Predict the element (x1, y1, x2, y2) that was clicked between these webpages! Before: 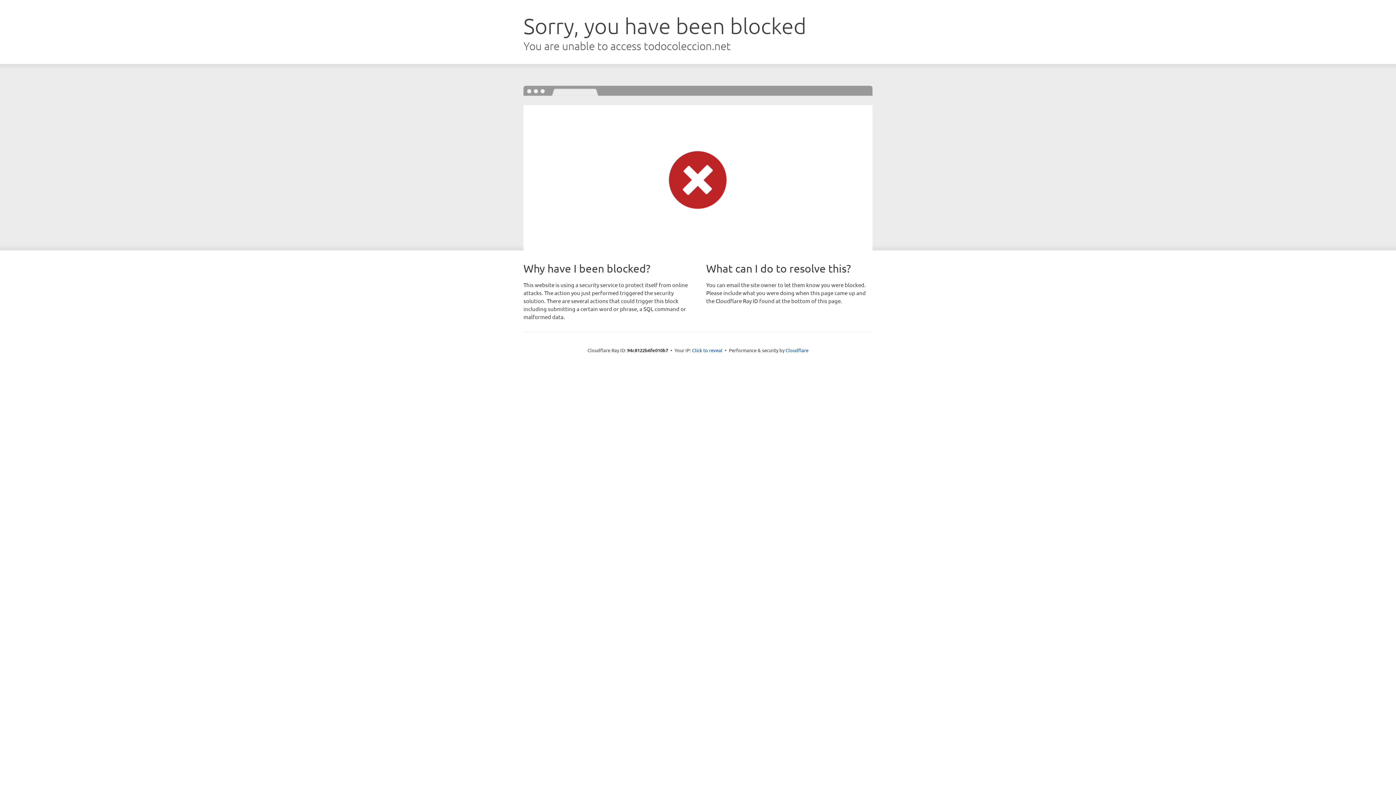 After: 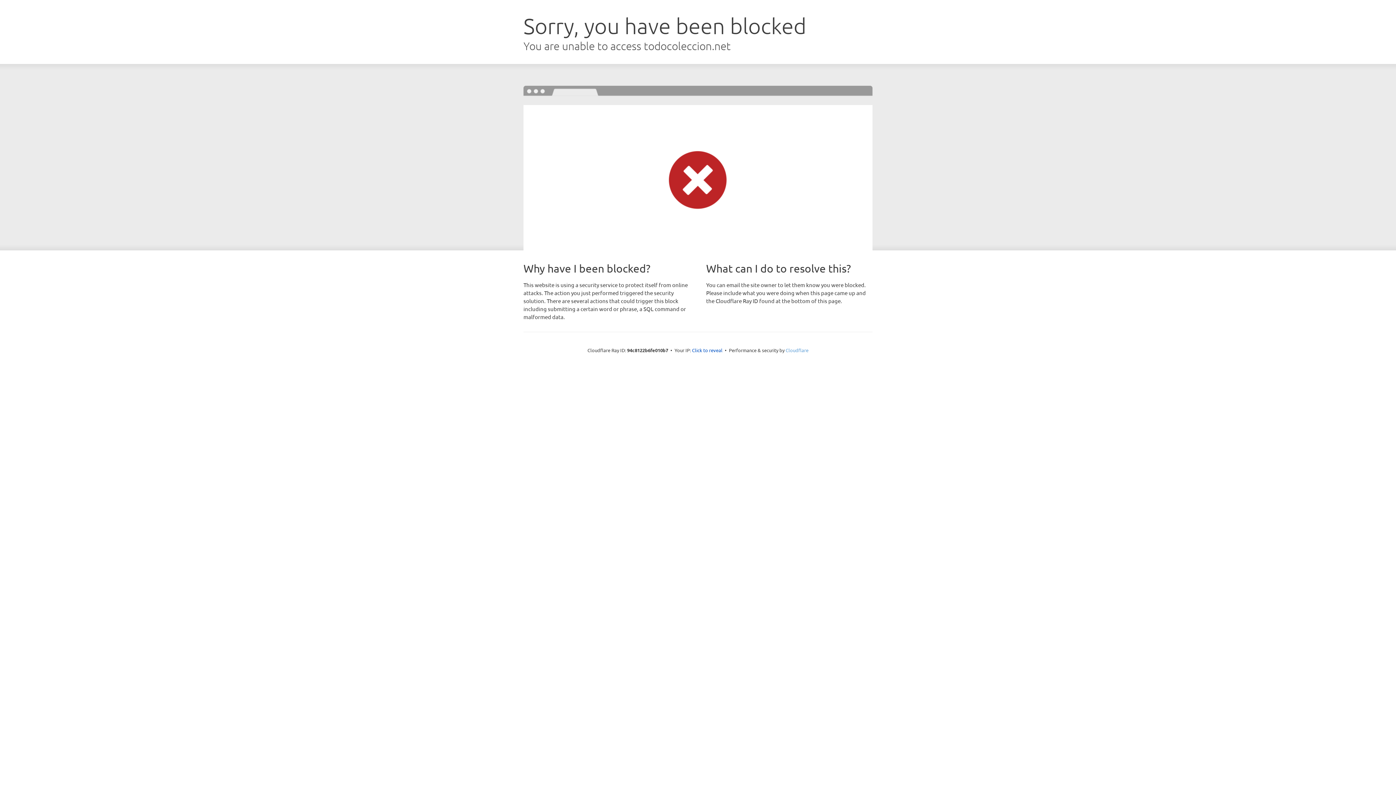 Action: bbox: (785, 347, 808, 353) label: Cloudflare